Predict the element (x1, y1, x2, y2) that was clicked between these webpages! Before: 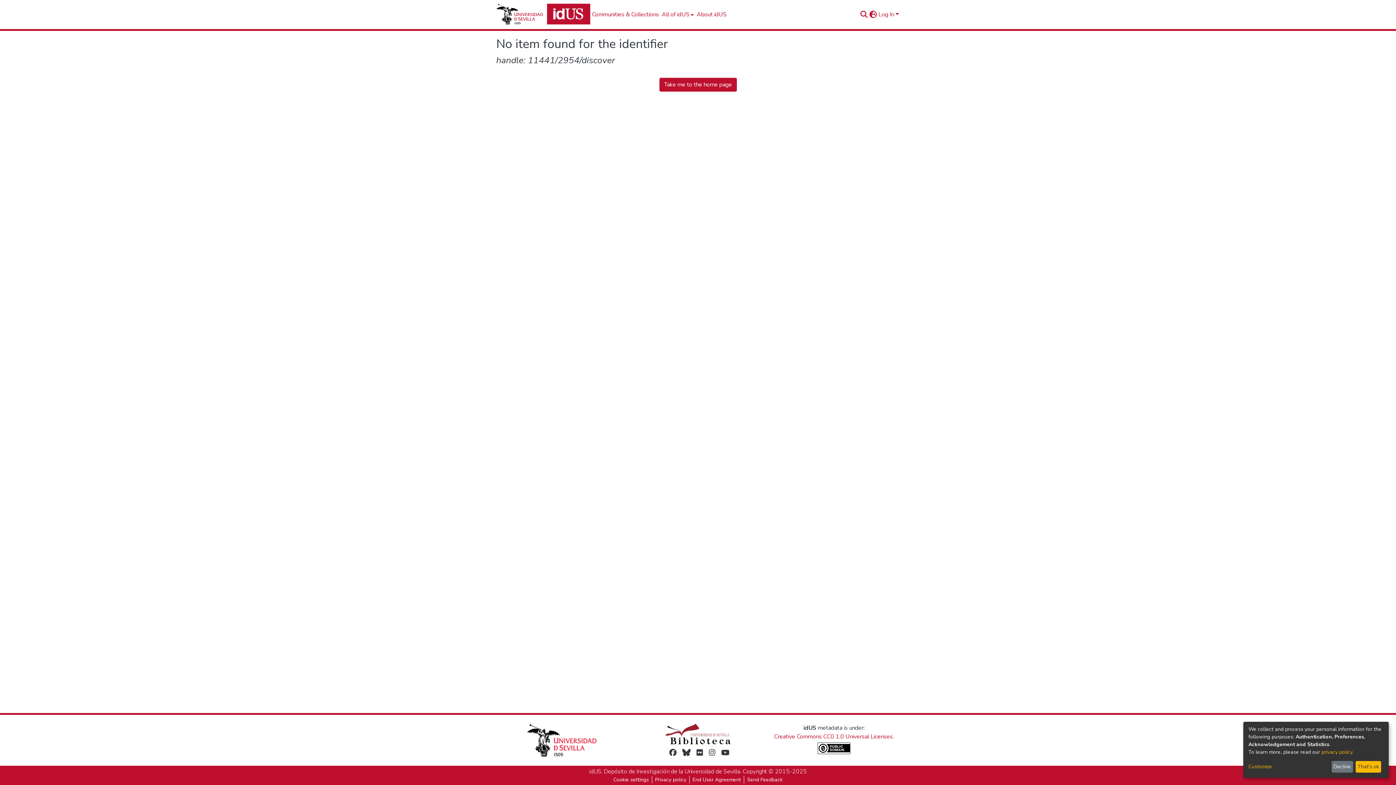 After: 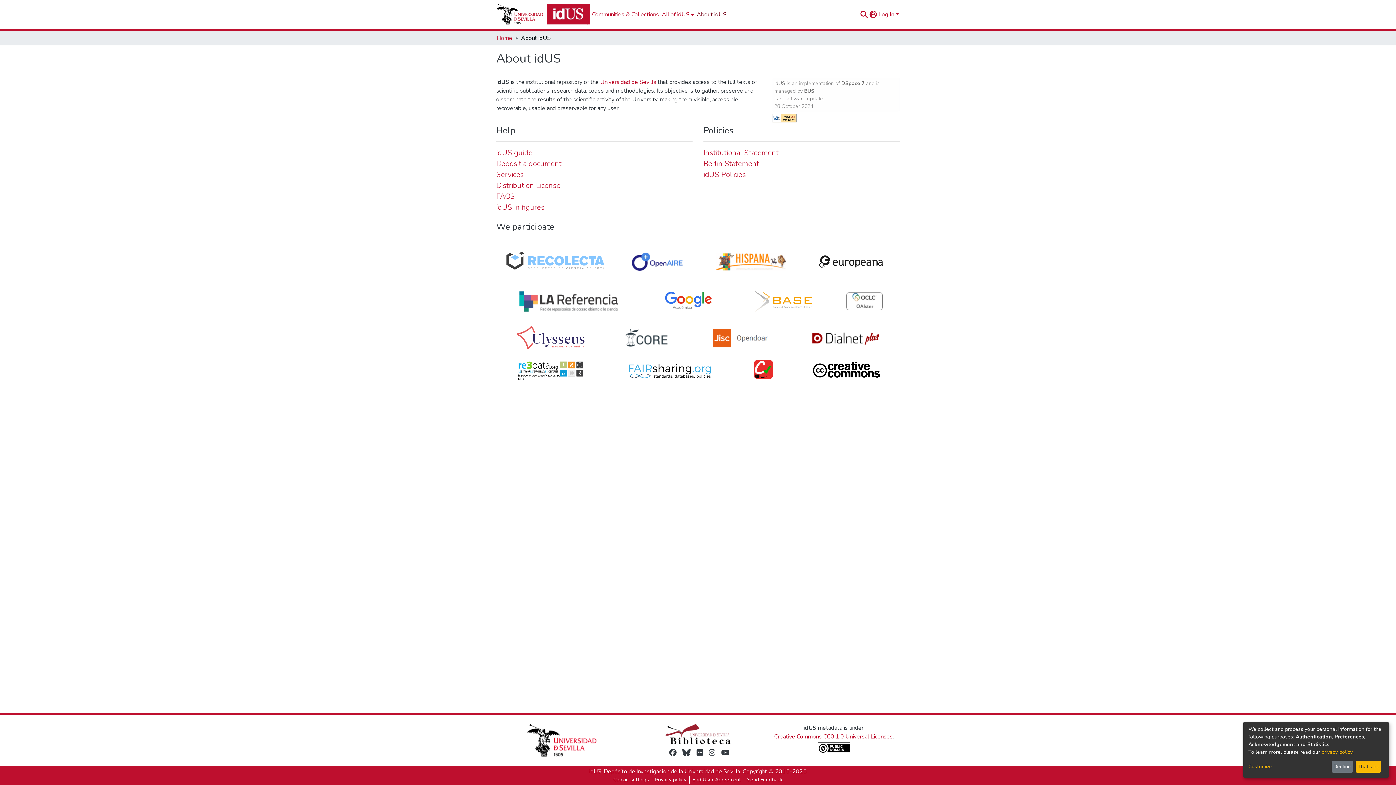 Action: label: About idUS bbox: (660, 7, 696, 21)